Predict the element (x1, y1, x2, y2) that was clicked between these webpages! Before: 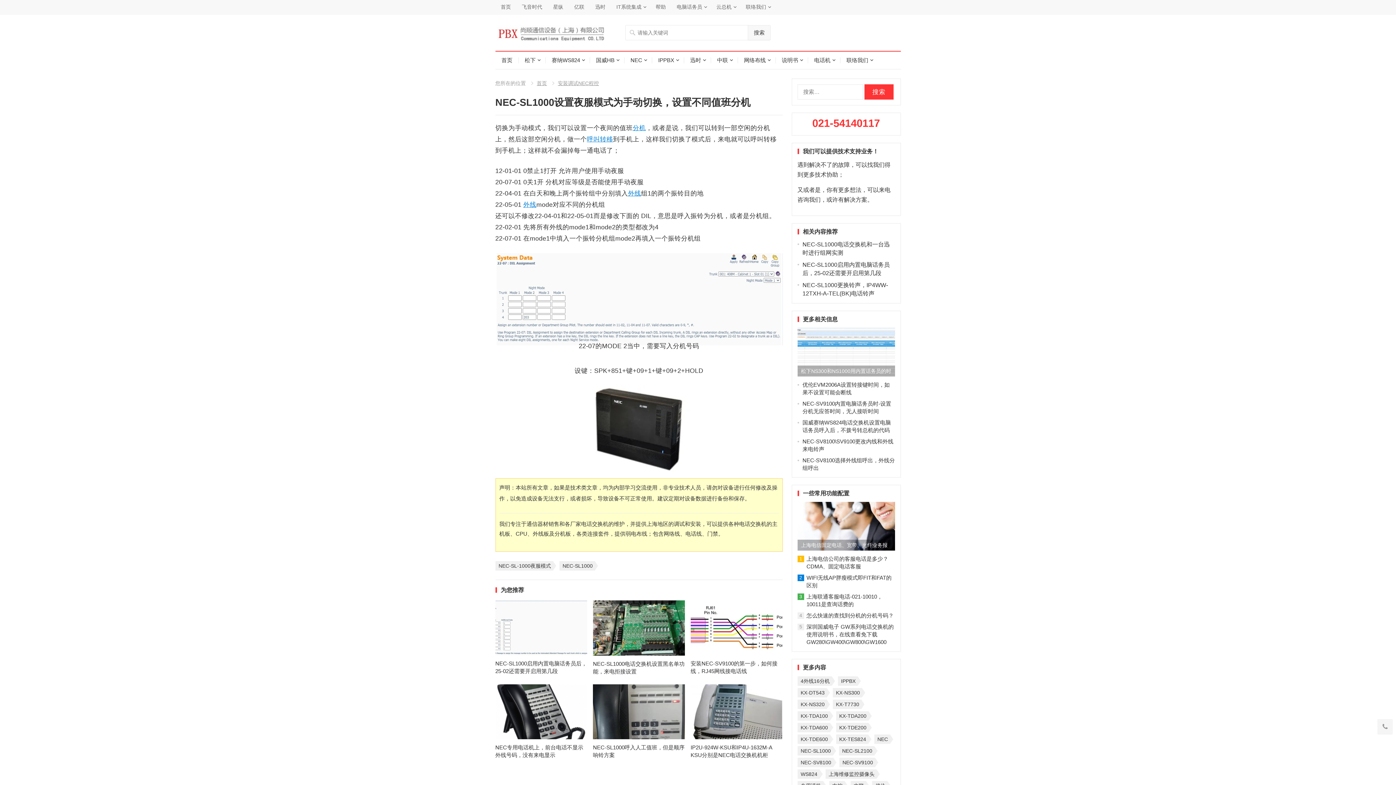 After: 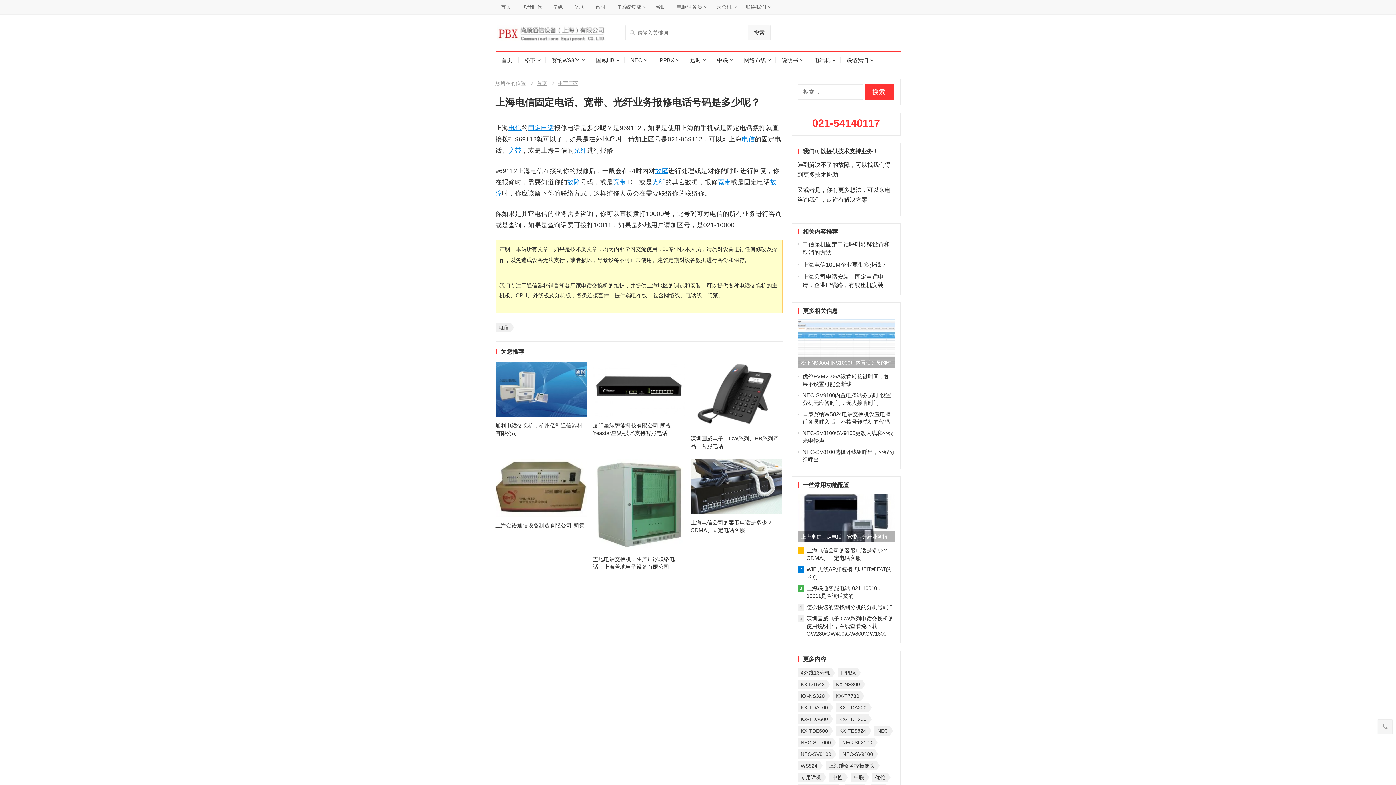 Action: bbox: (797, 502, 895, 550)